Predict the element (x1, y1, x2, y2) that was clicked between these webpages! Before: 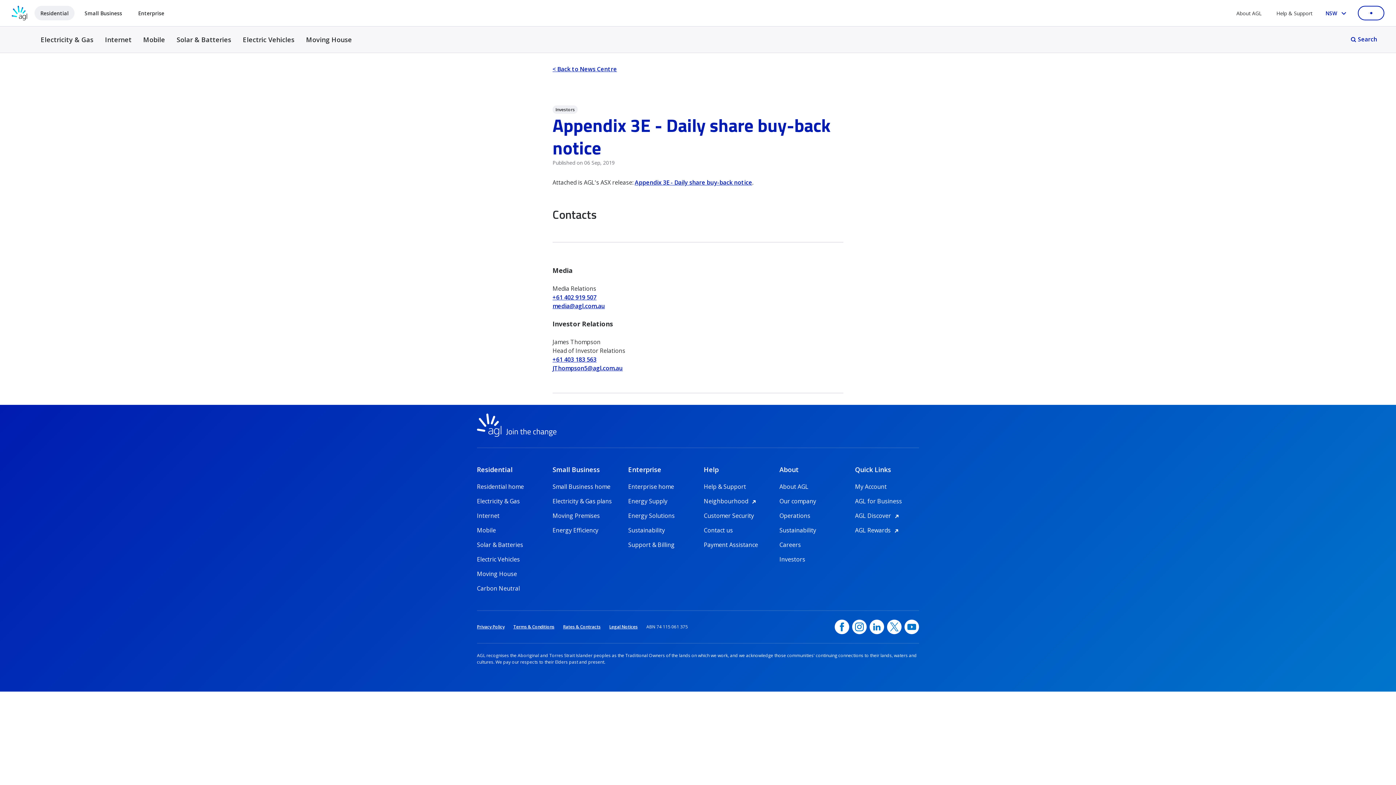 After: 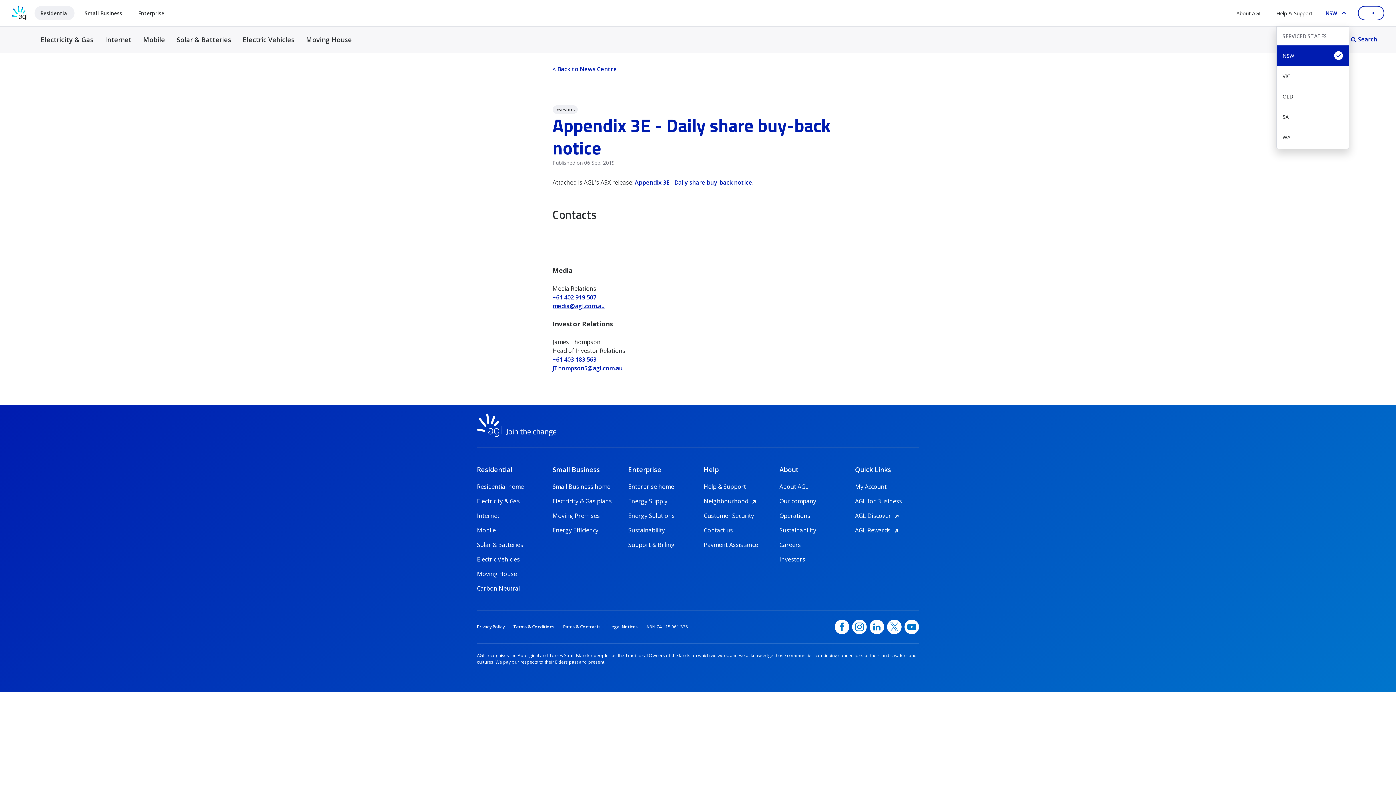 Action: bbox: (1325, 9, 1349, 16) label: Select your state, you are currently set to NSW